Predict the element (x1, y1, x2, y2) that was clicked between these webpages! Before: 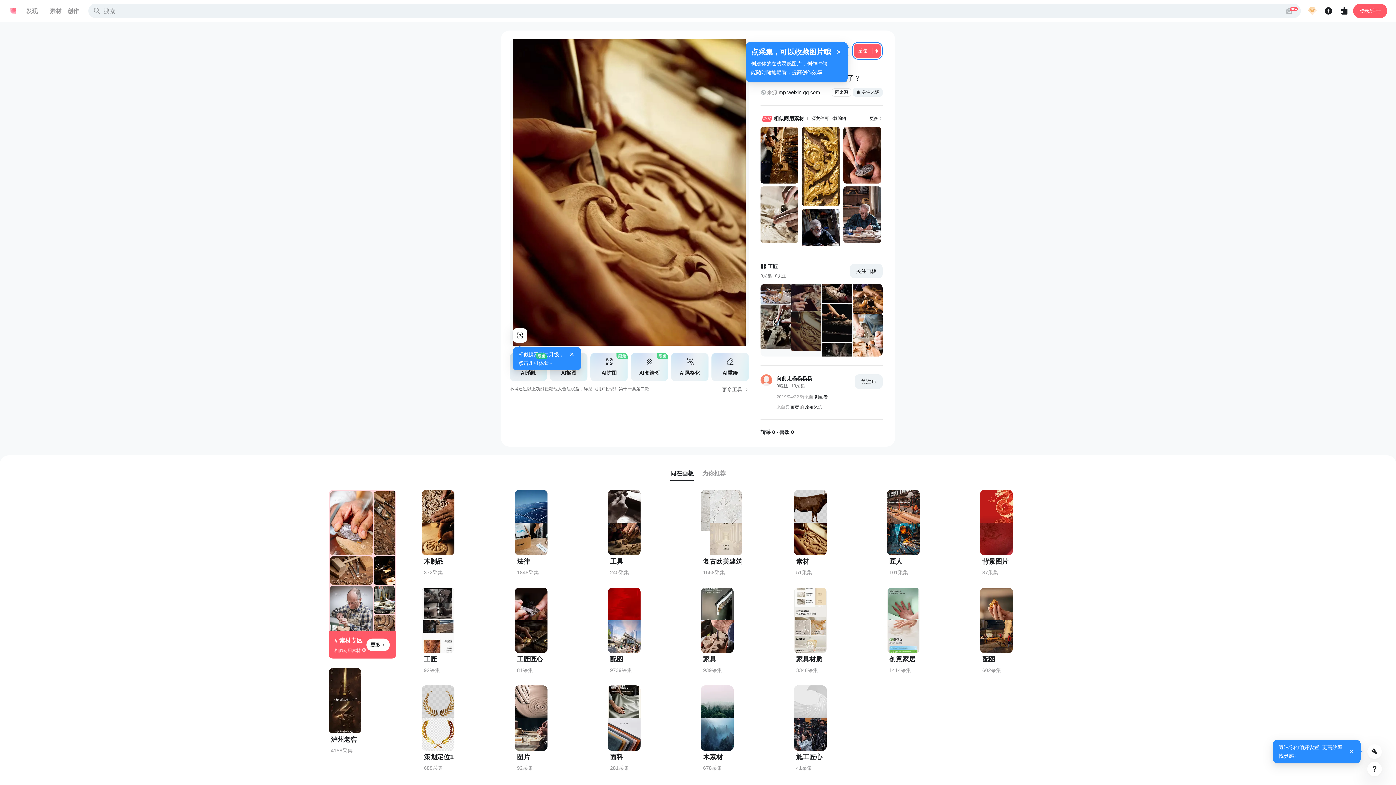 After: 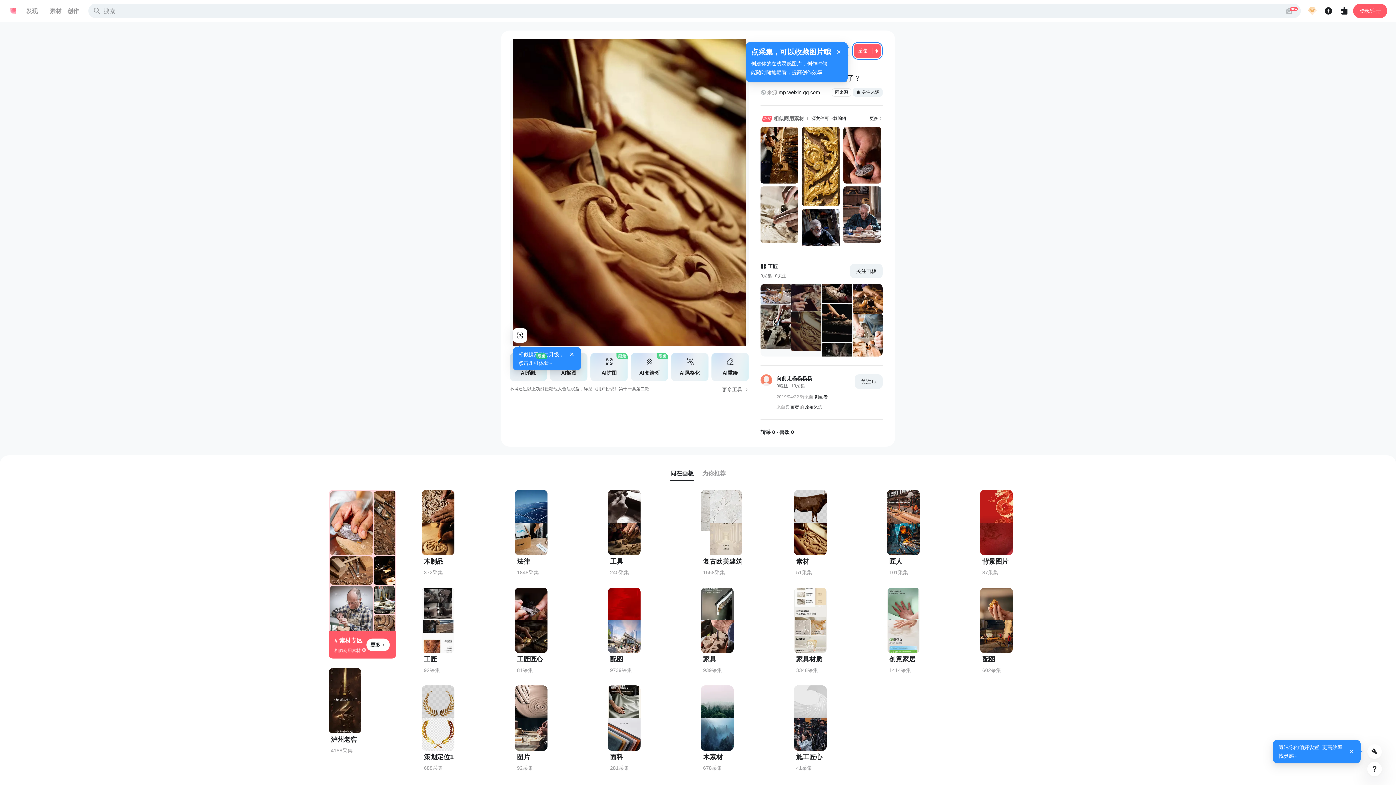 Action: bbox: (761, 114, 804, 122) label: 相似商用素材